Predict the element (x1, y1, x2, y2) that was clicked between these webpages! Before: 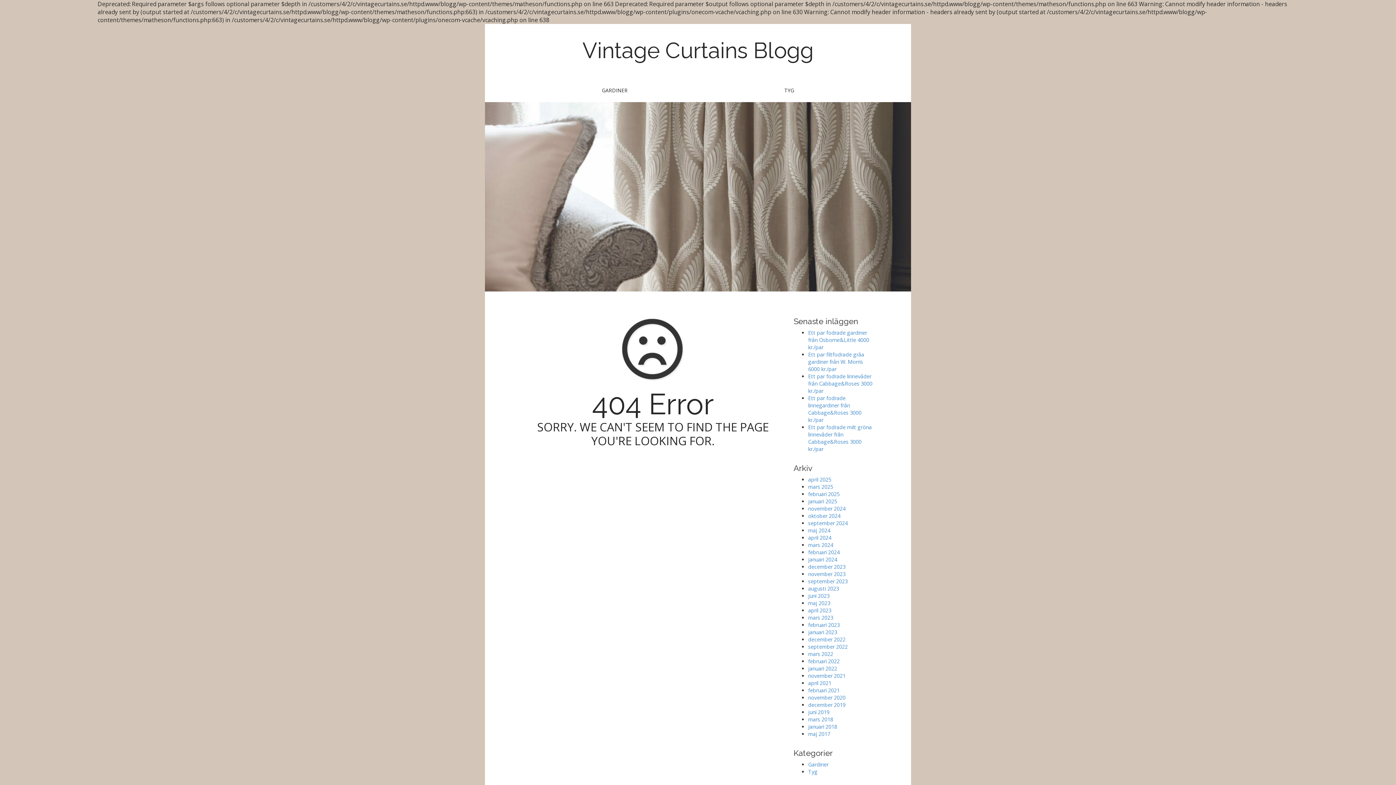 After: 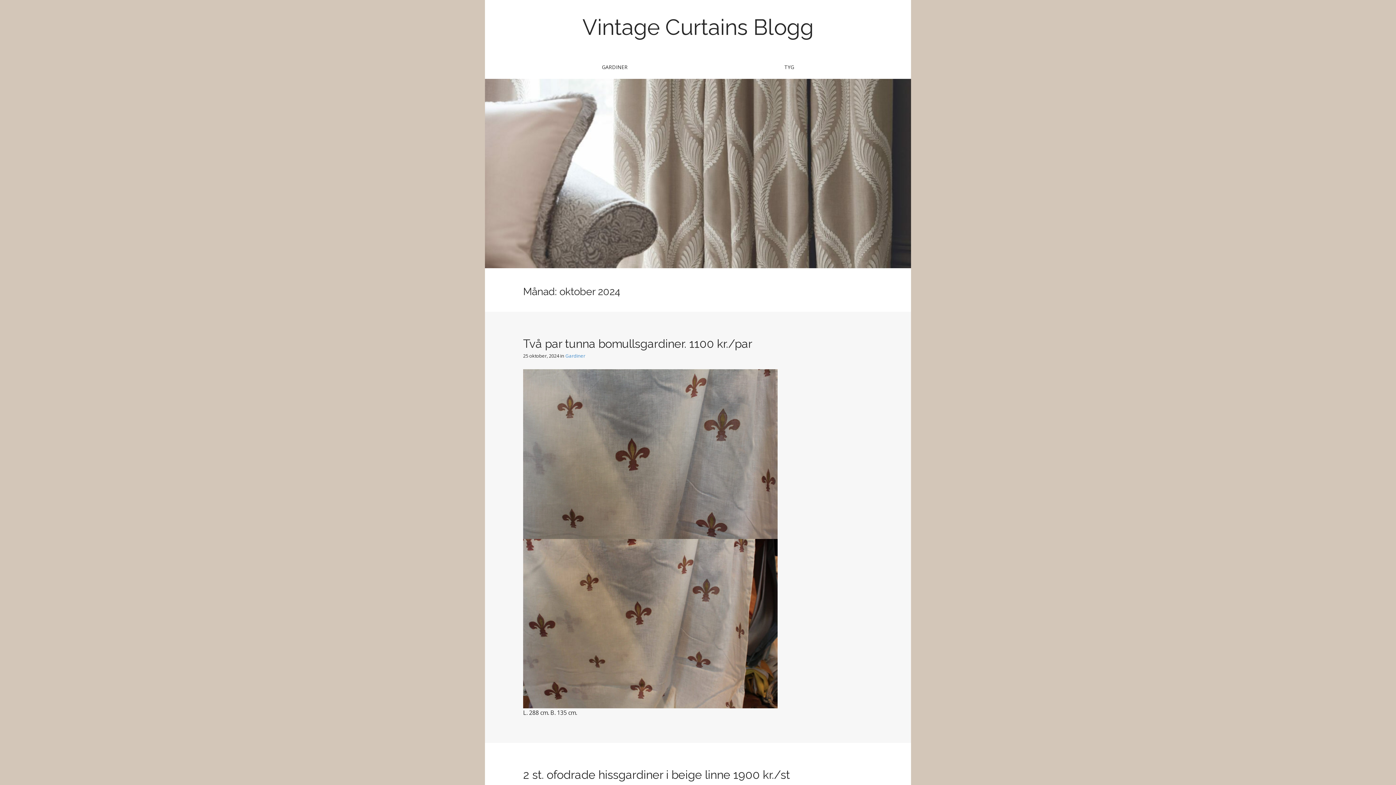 Action: bbox: (808, 512, 840, 519) label: oktober 2024